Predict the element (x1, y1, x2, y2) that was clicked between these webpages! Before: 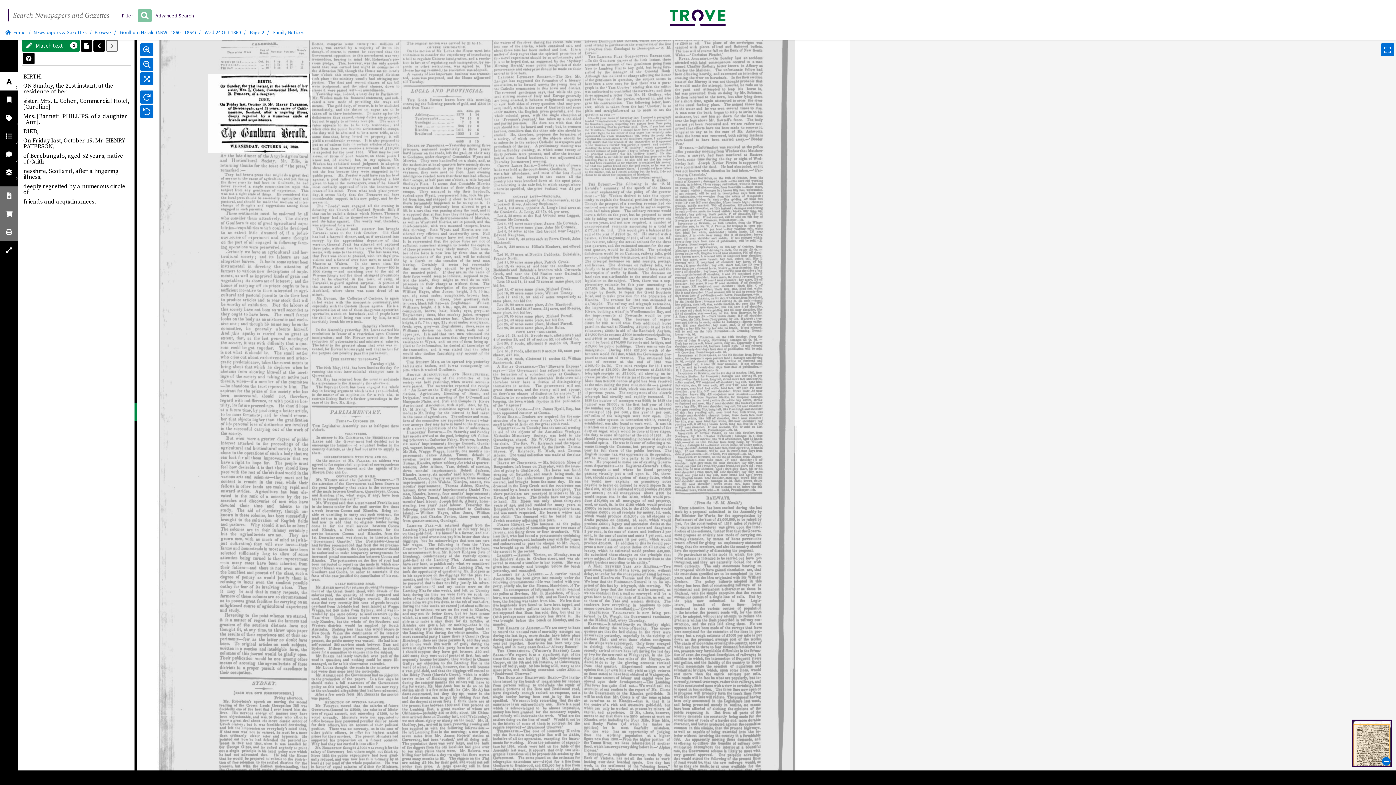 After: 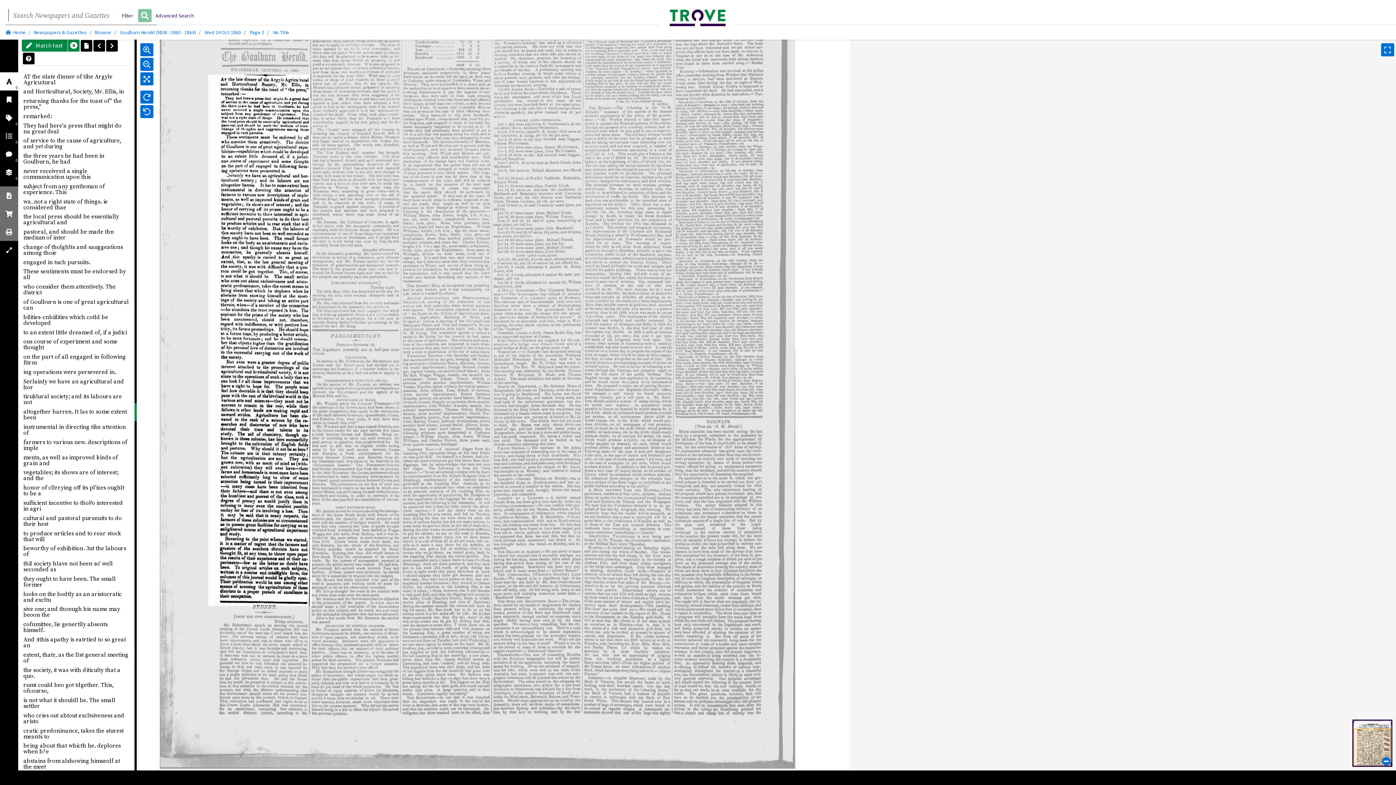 Action: bbox: (93, 39, 105, 51) label: Previous article